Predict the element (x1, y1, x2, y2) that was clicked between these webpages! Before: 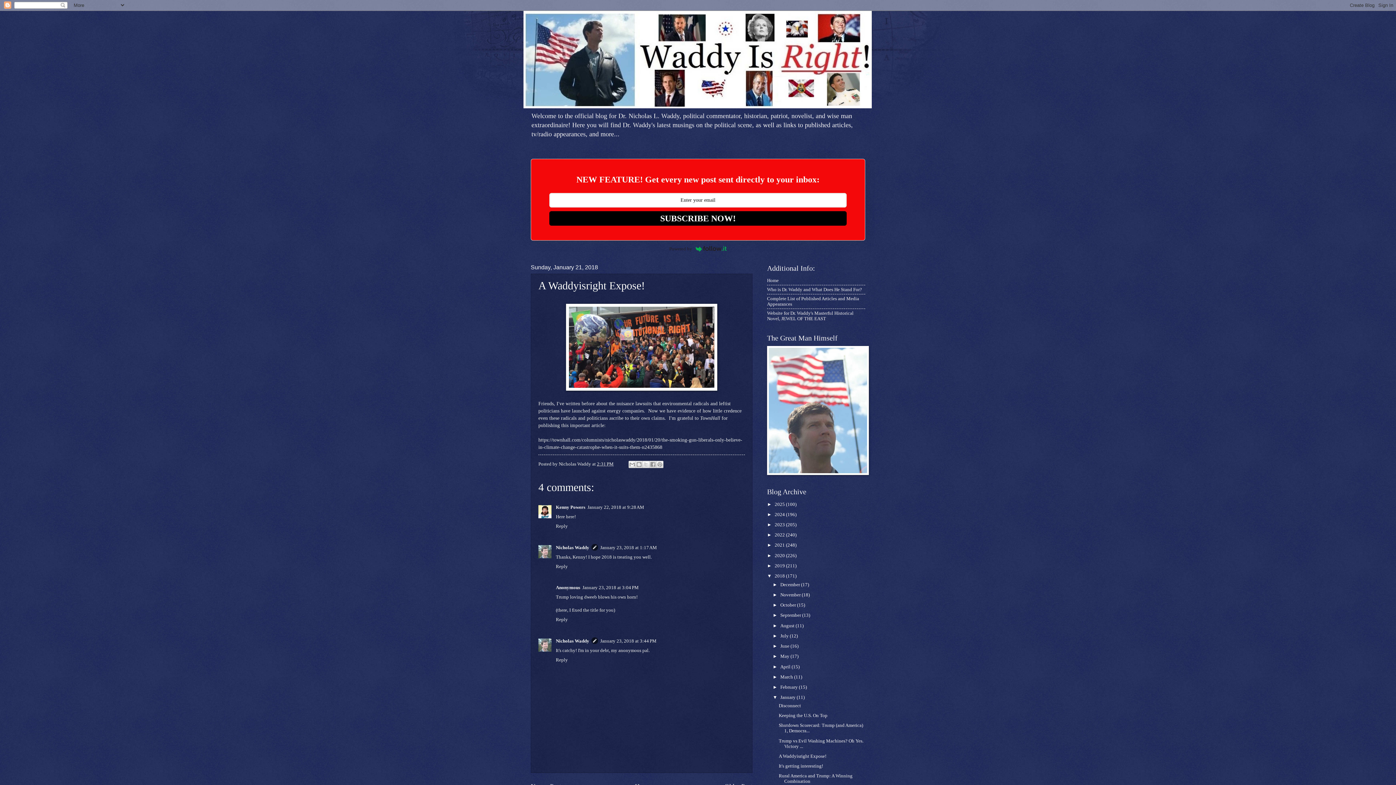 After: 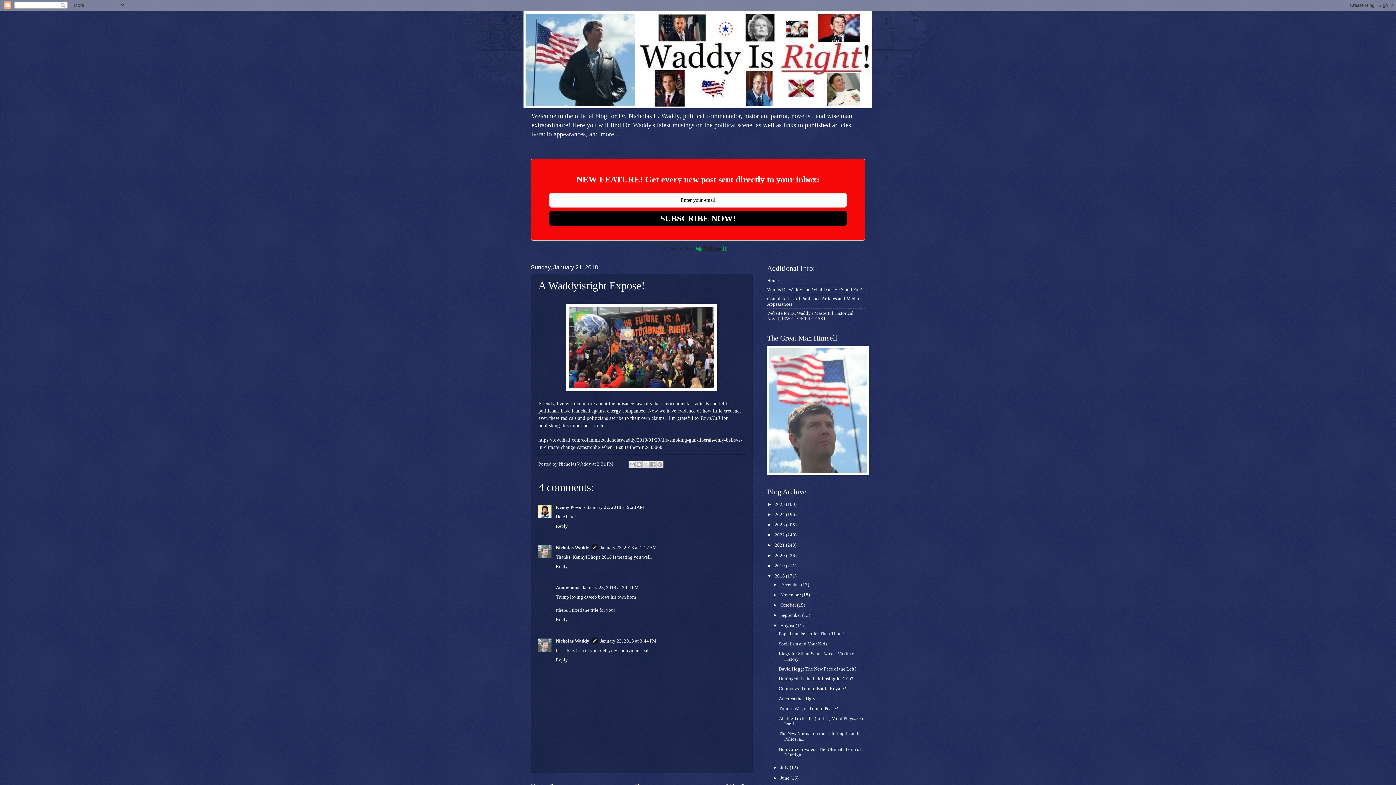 Action: label: ►   bbox: (772, 623, 780, 628)